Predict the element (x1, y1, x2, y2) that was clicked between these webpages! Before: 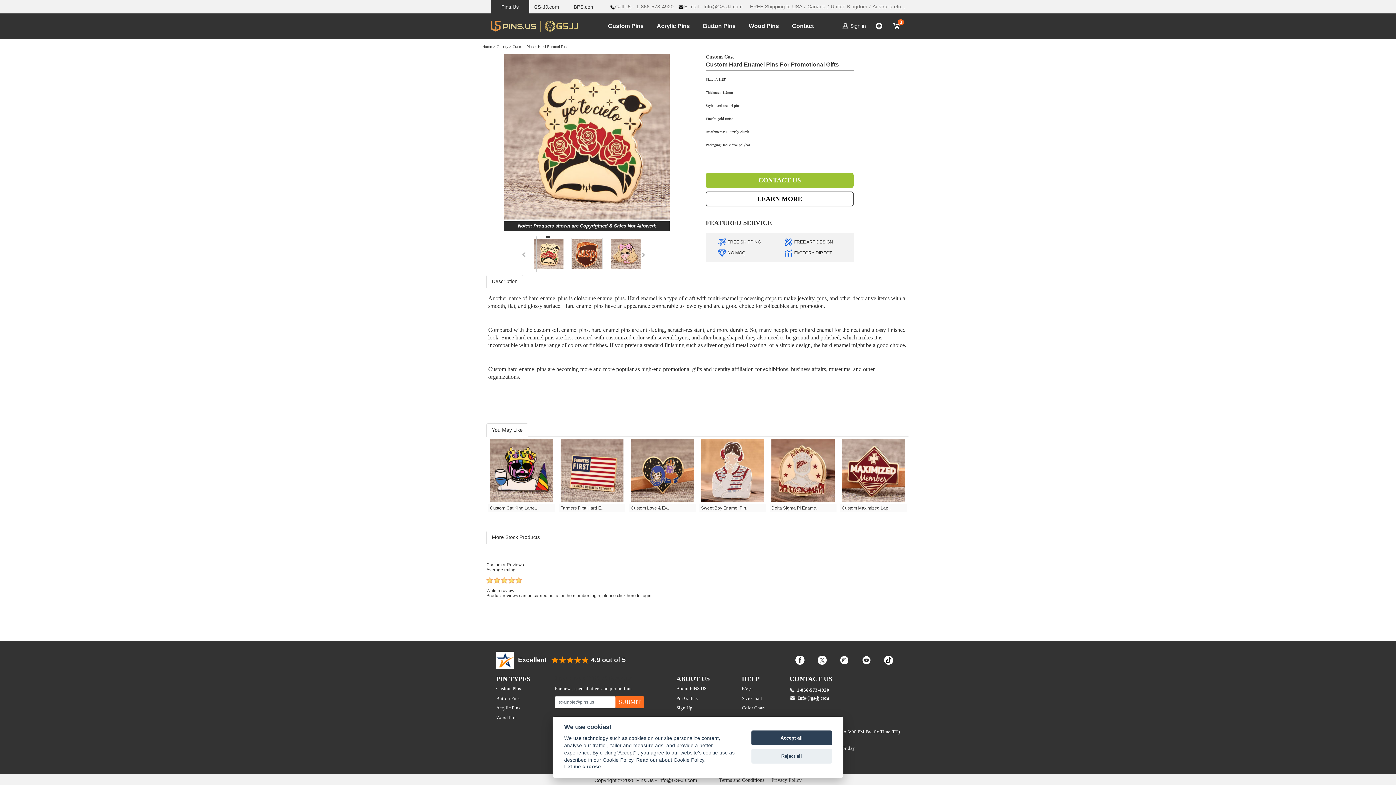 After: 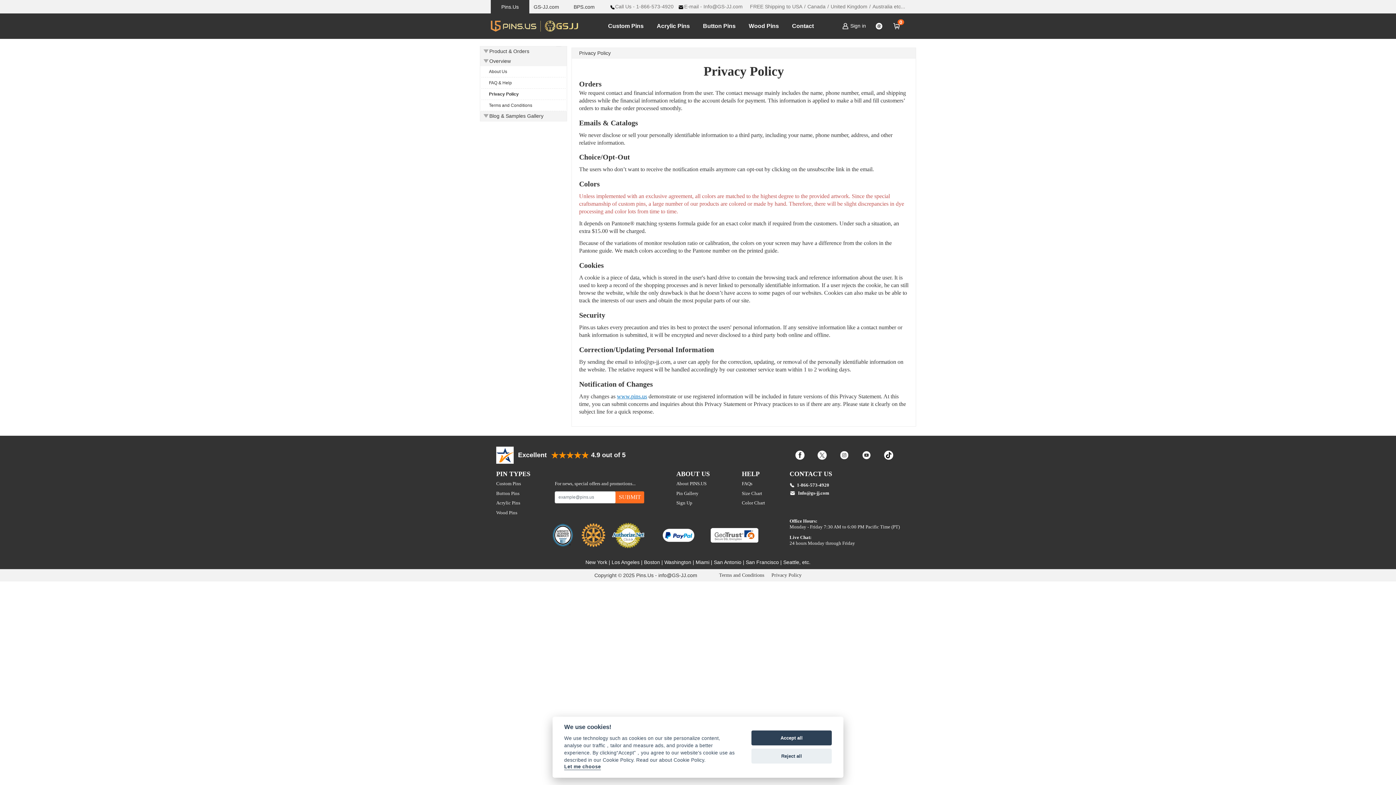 Action: bbox: (771, 777, 801, 783) label: Privacy Policy